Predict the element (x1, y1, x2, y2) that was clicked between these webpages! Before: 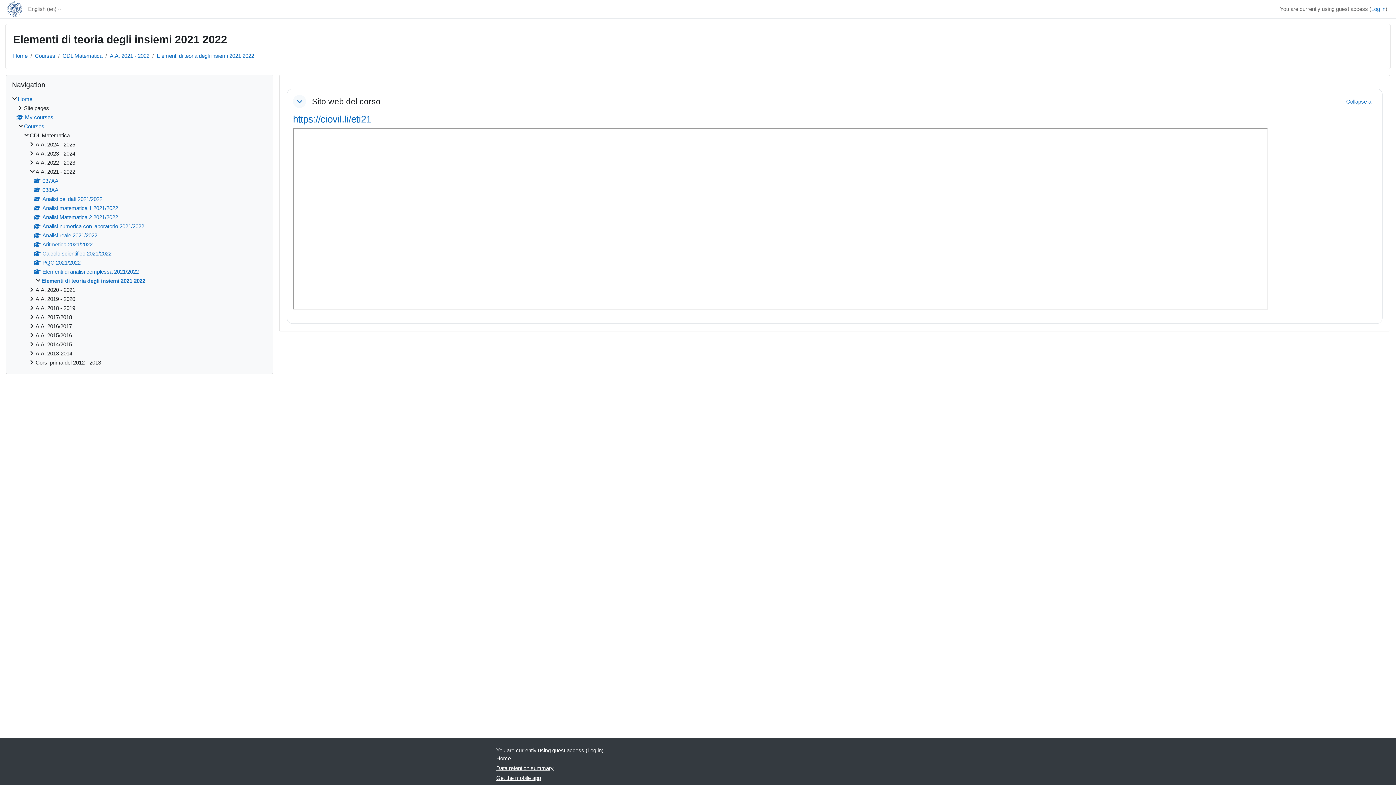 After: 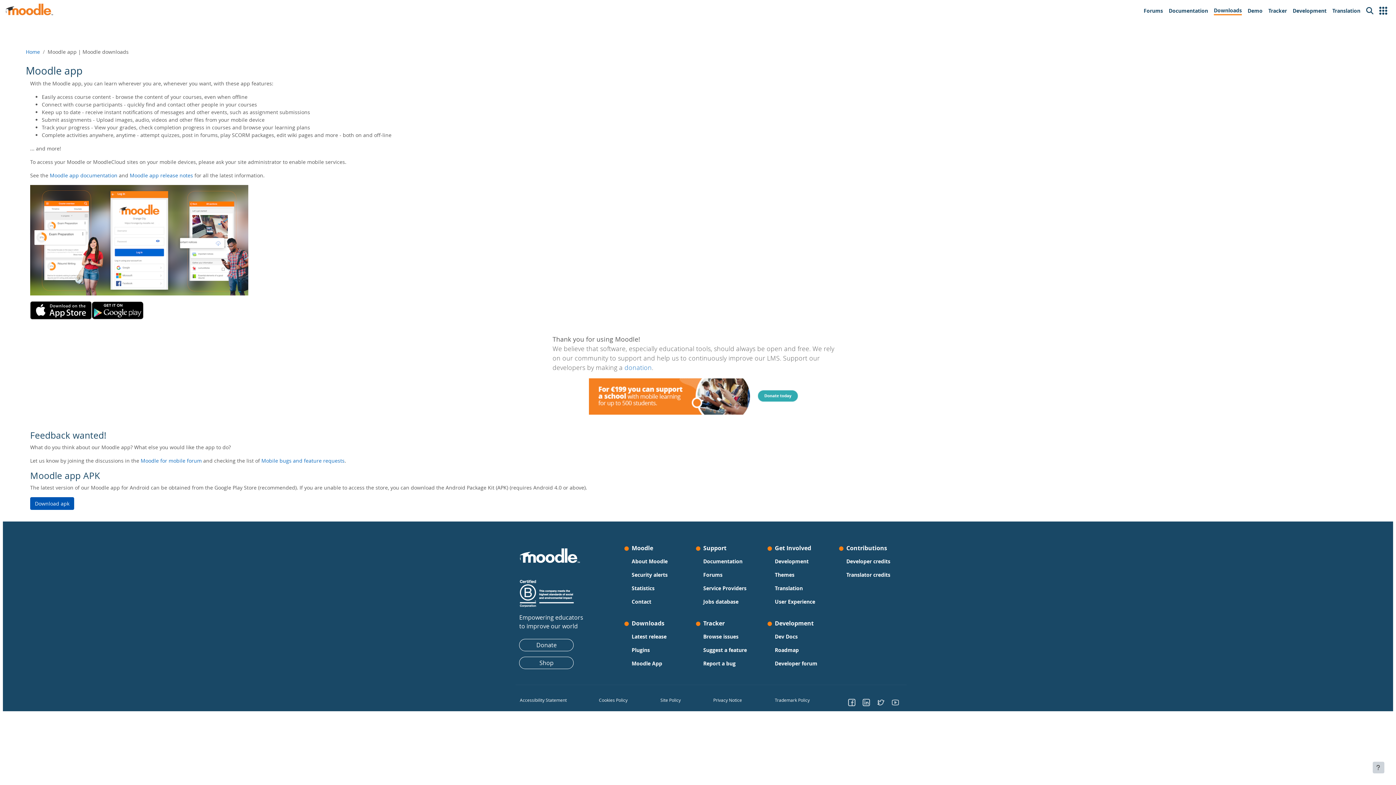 Action: bbox: (496, 773, 541, 782) label: Get the mobile app